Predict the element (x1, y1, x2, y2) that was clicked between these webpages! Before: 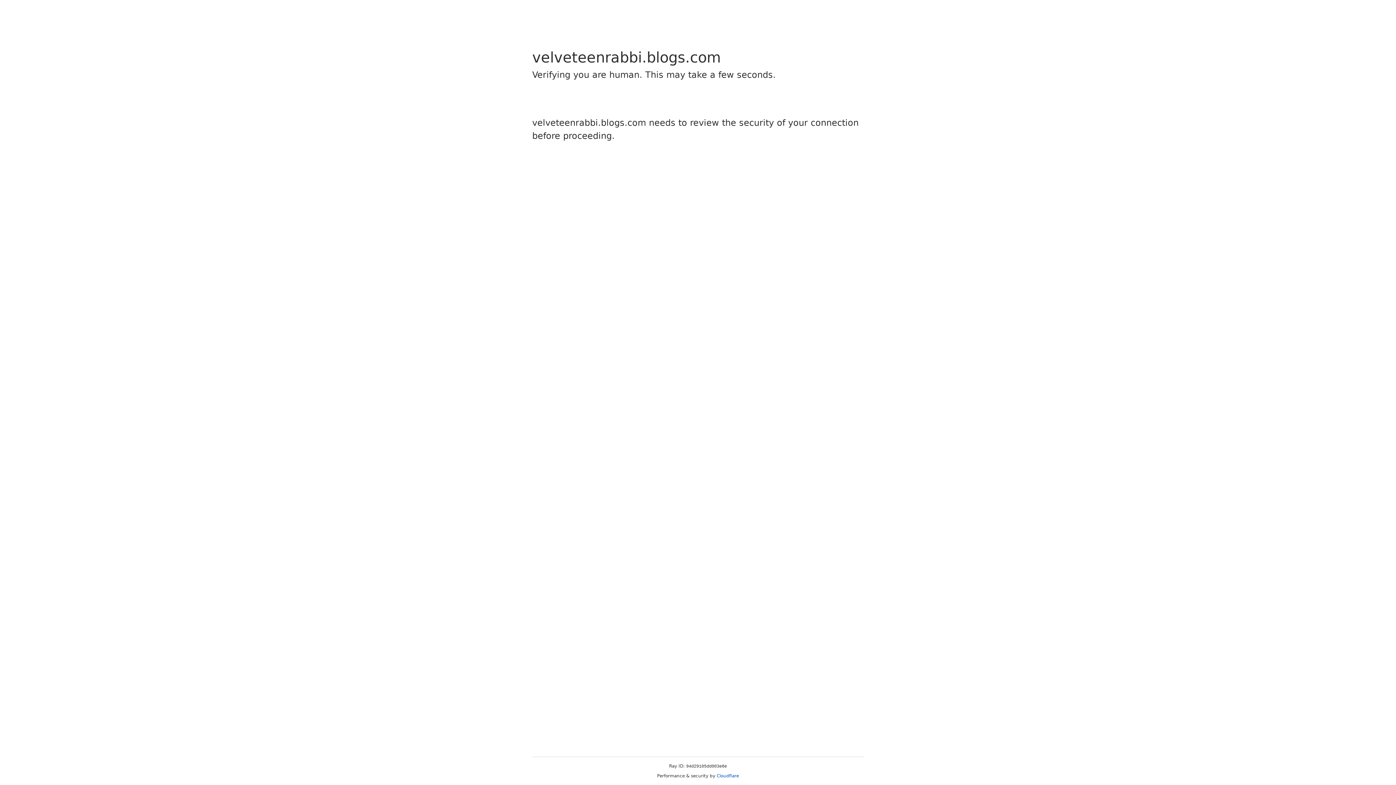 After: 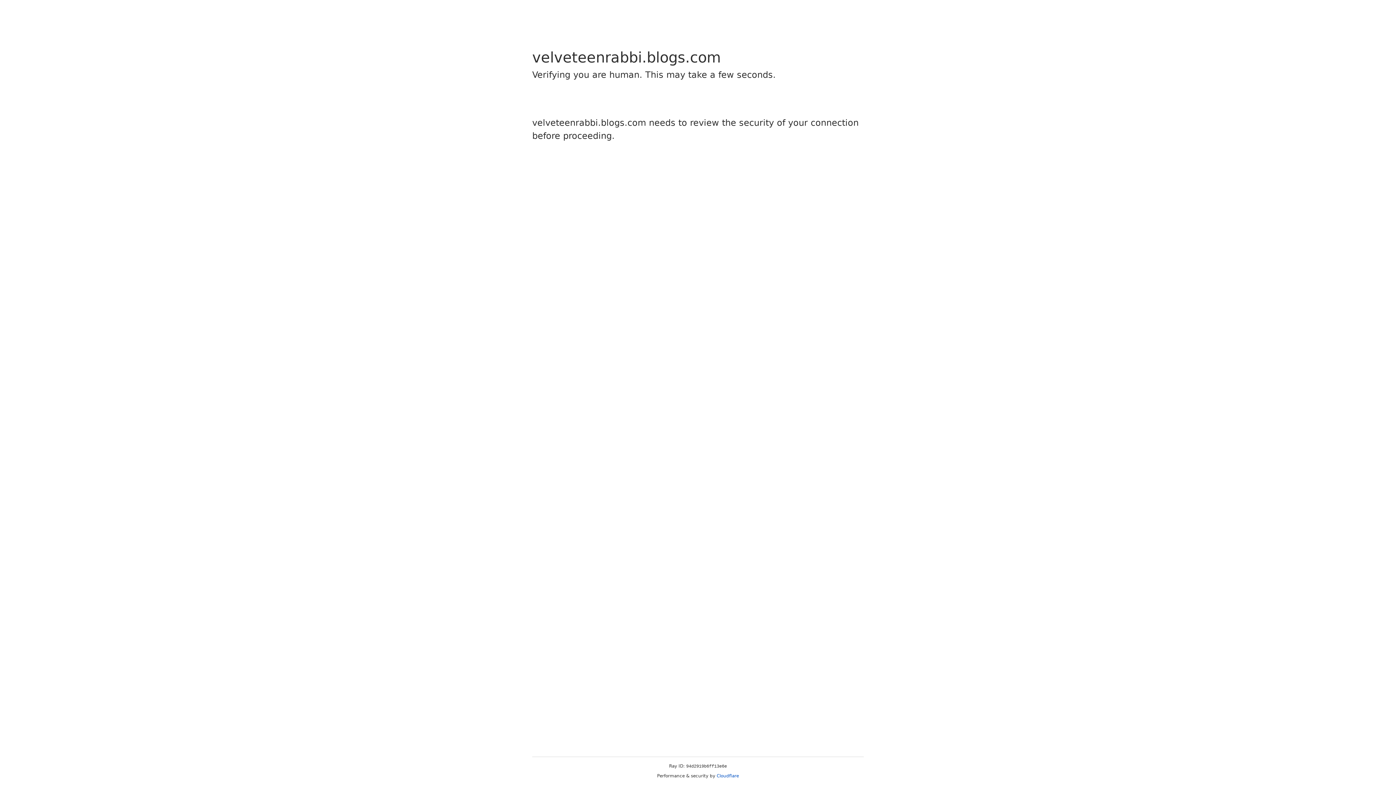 Action: label: Cloudflare bbox: (716, 773, 739, 778)